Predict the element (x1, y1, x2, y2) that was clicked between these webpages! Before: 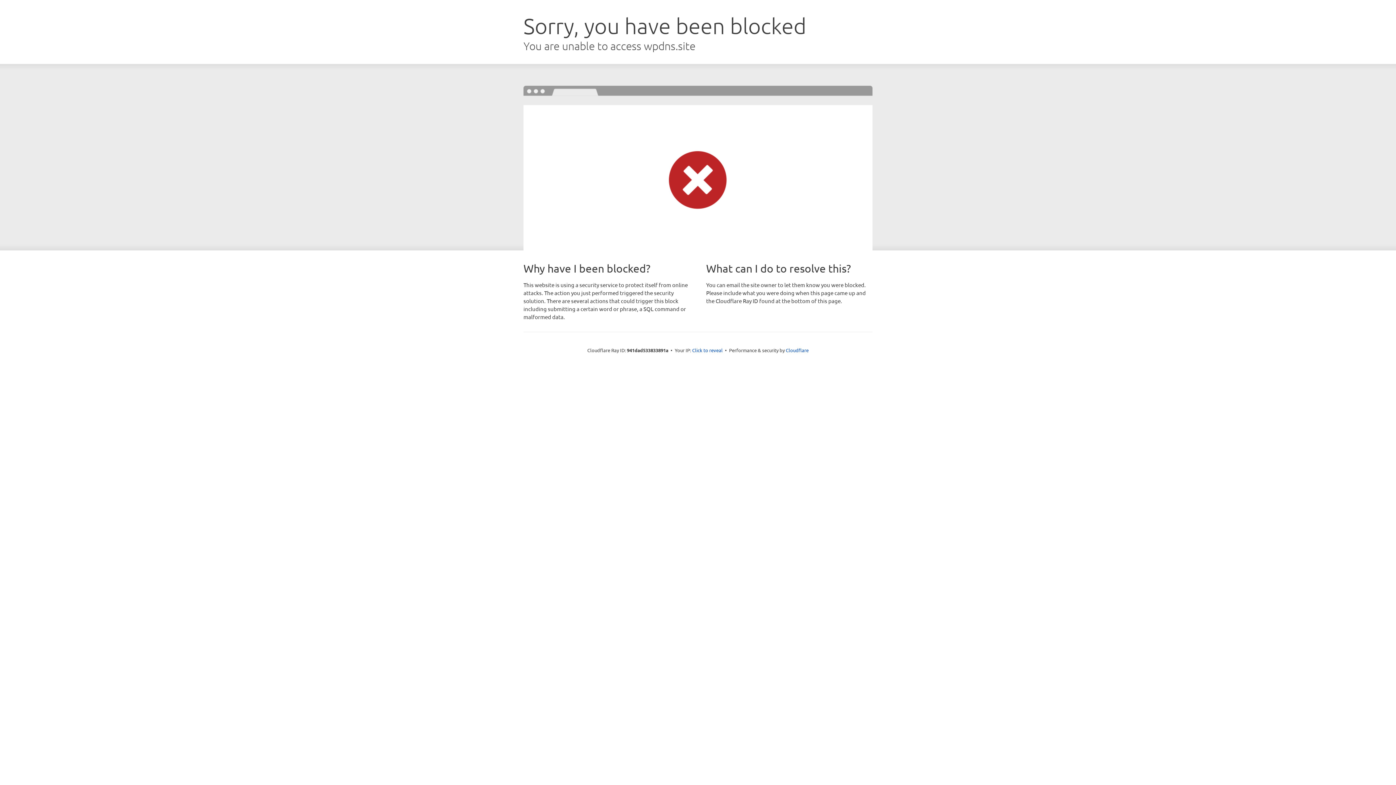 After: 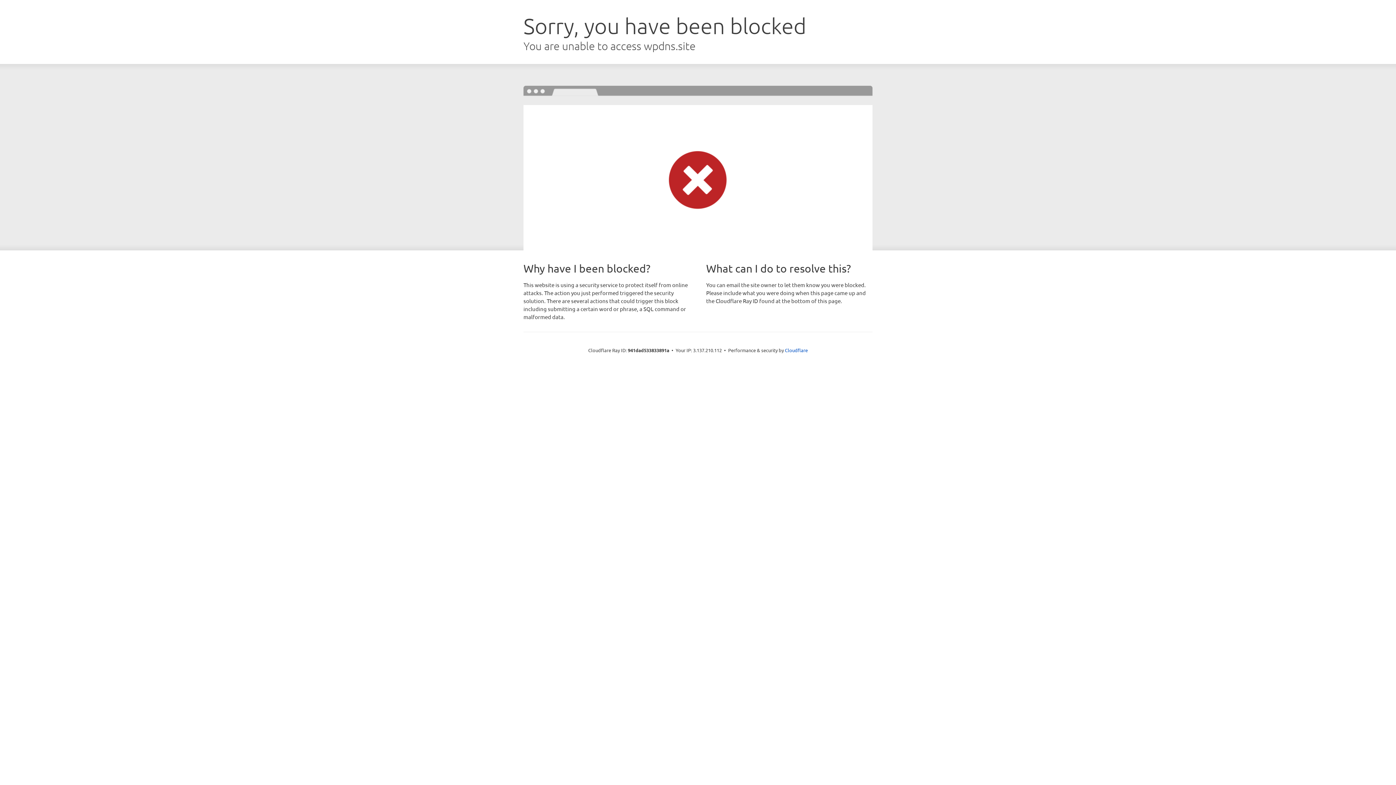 Action: label: Click to reveal bbox: (692, 346, 722, 353)